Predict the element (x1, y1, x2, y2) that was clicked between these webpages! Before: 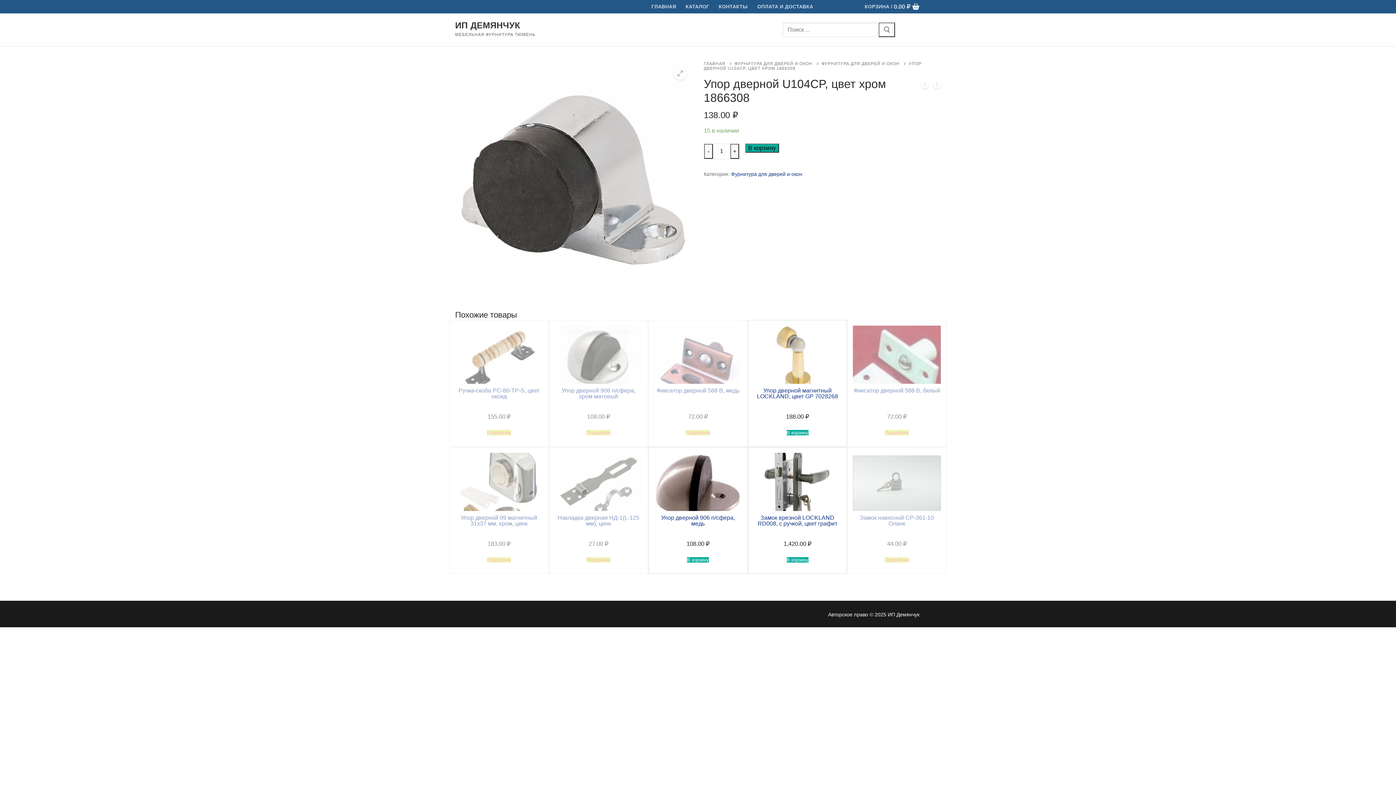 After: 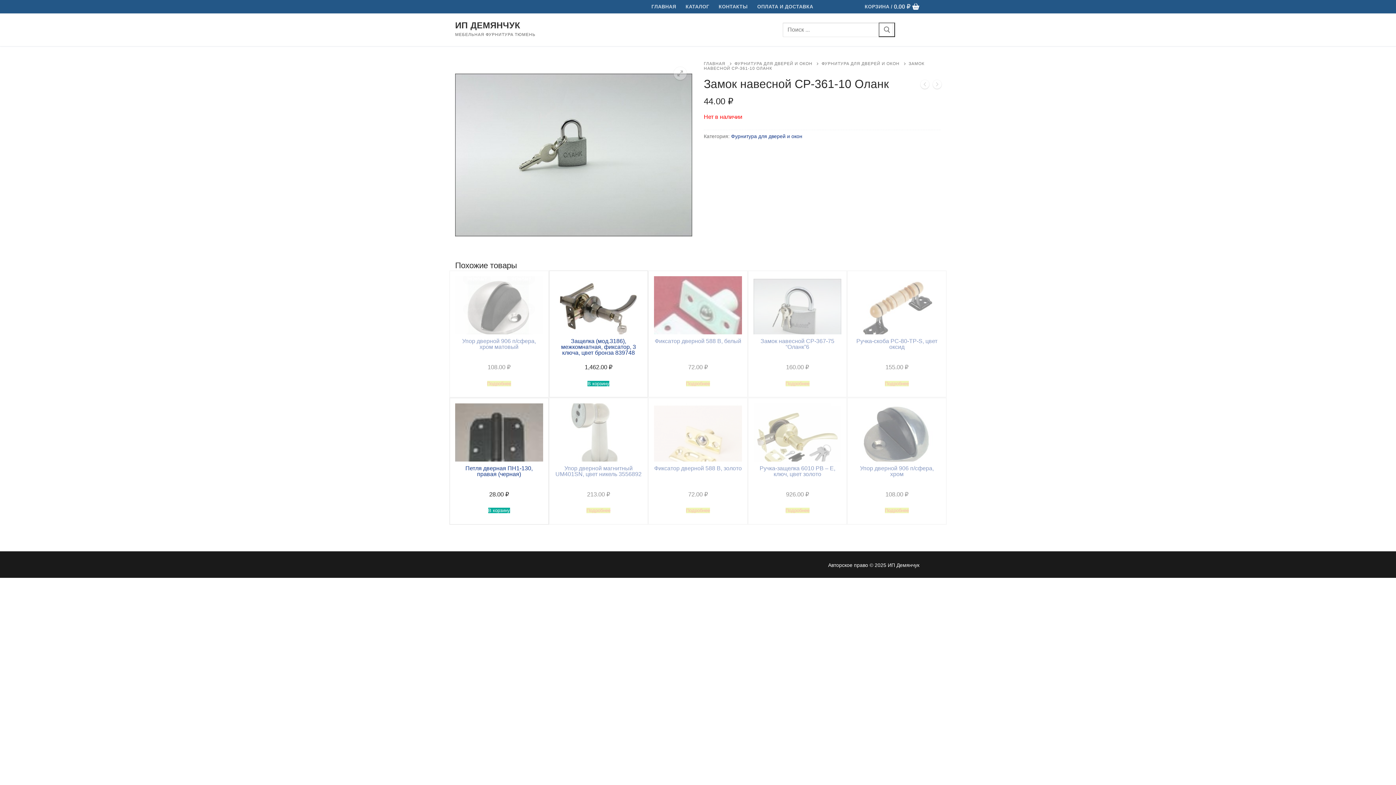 Action: label: Прочитайте больше о “Замок навесной СР-361-10  Оланк” bbox: (885, 557, 909, 562)